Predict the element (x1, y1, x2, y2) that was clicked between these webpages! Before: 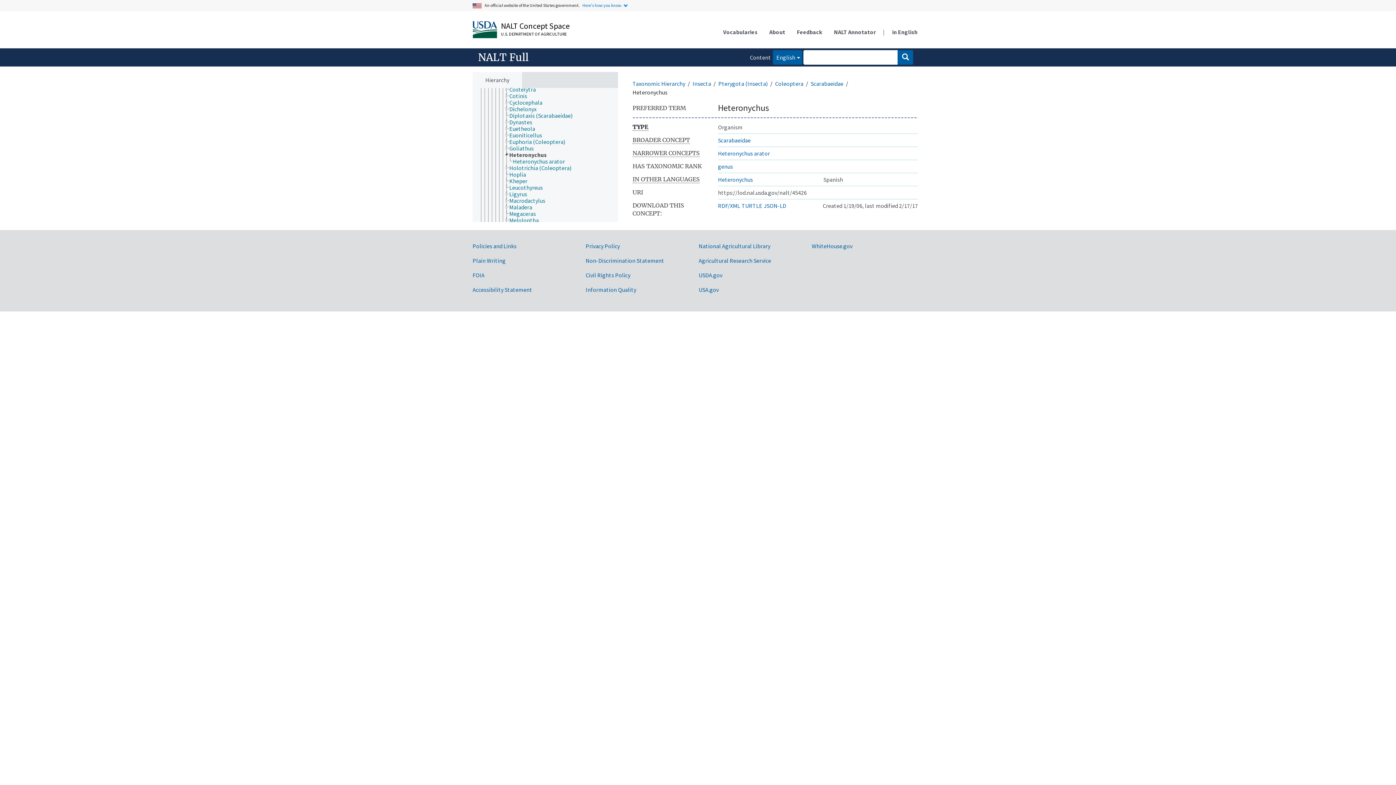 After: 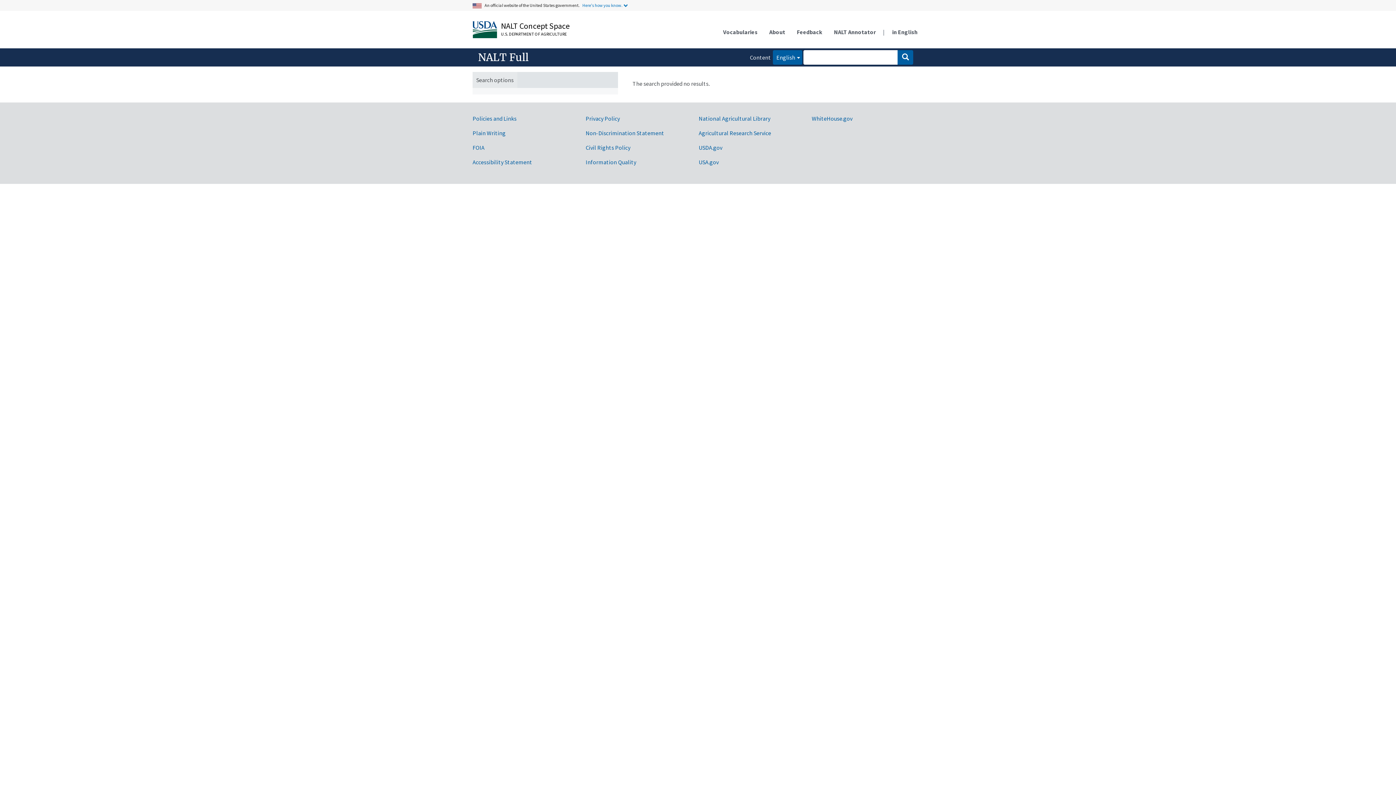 Action: label: Search bbox: (897, 50, 913, 64)